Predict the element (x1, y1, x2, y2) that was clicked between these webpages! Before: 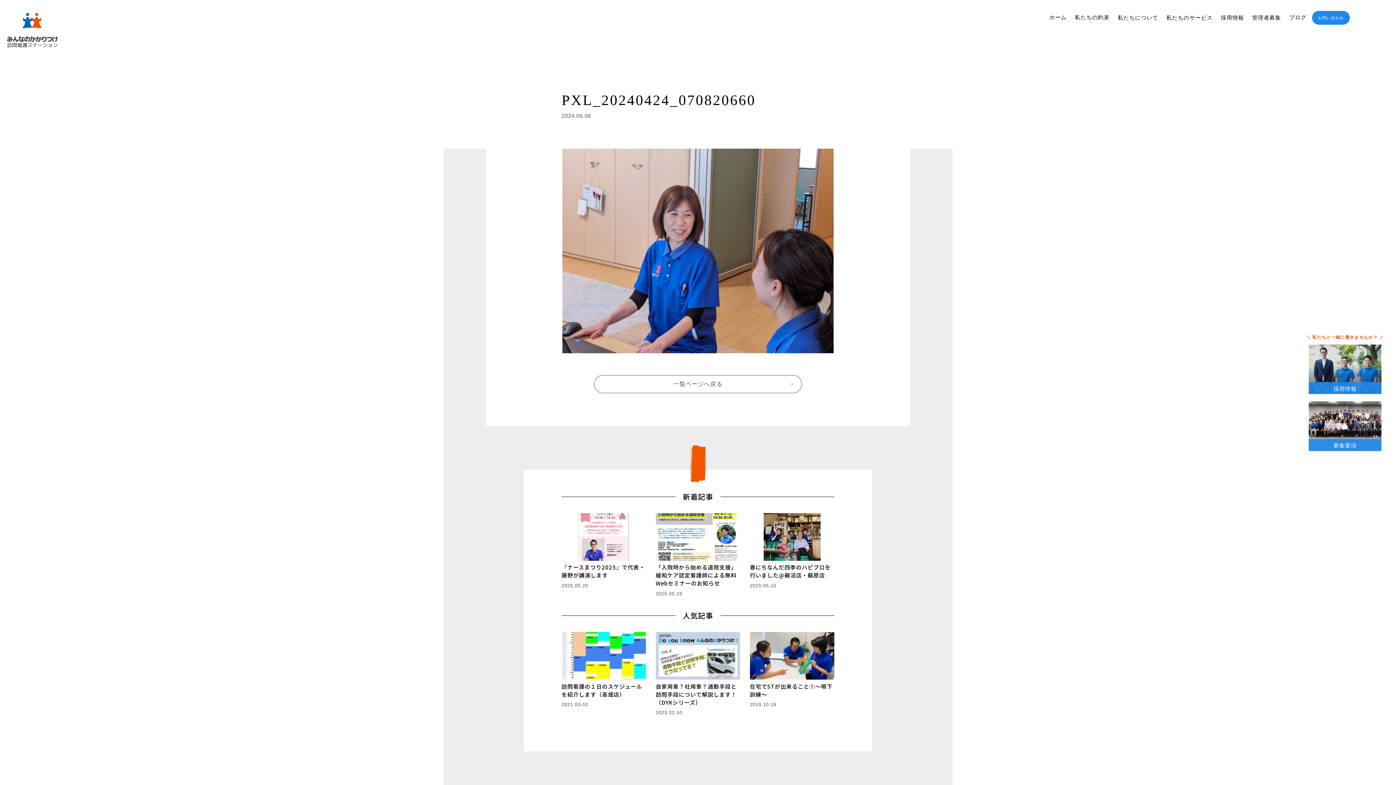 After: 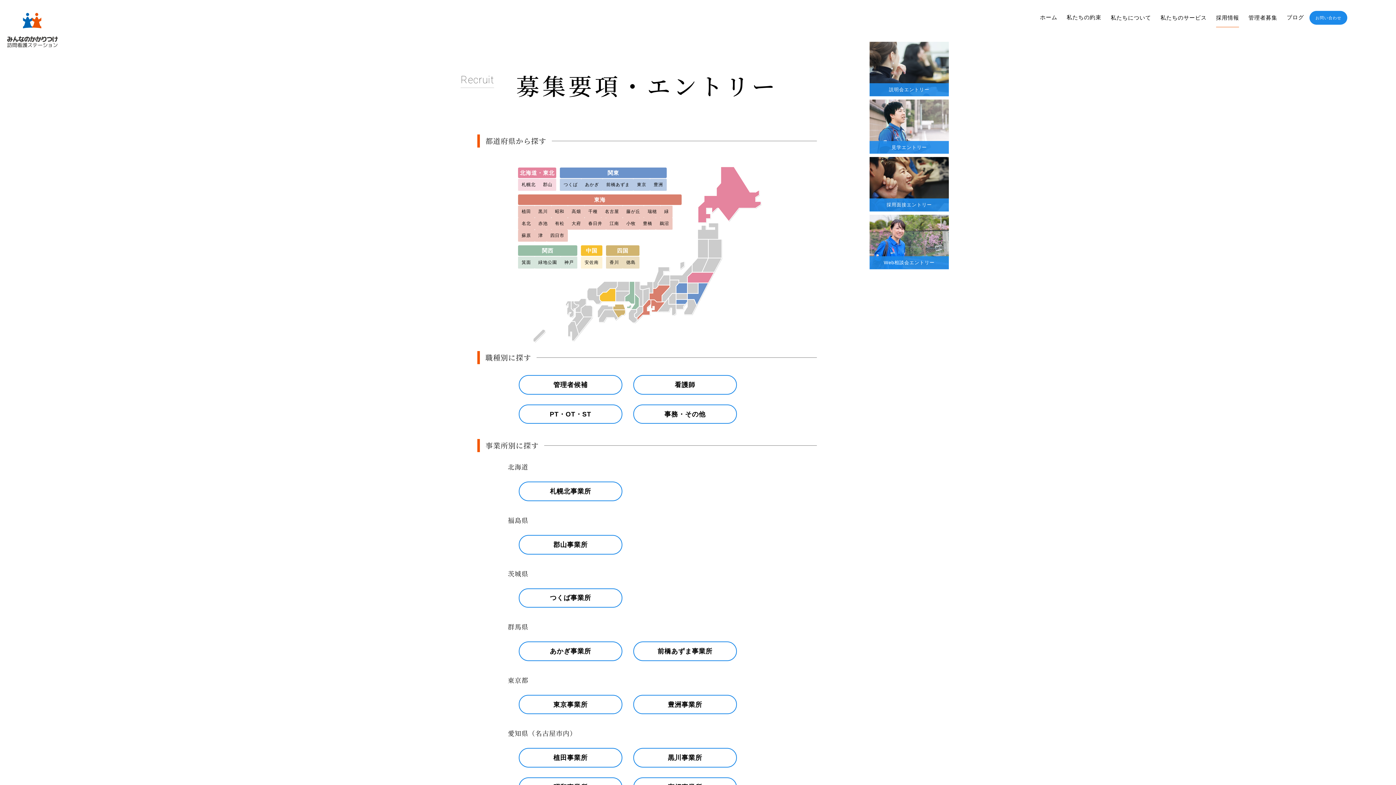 Action: bbox: (1309, 401, 1381, 451) label: 募集要項